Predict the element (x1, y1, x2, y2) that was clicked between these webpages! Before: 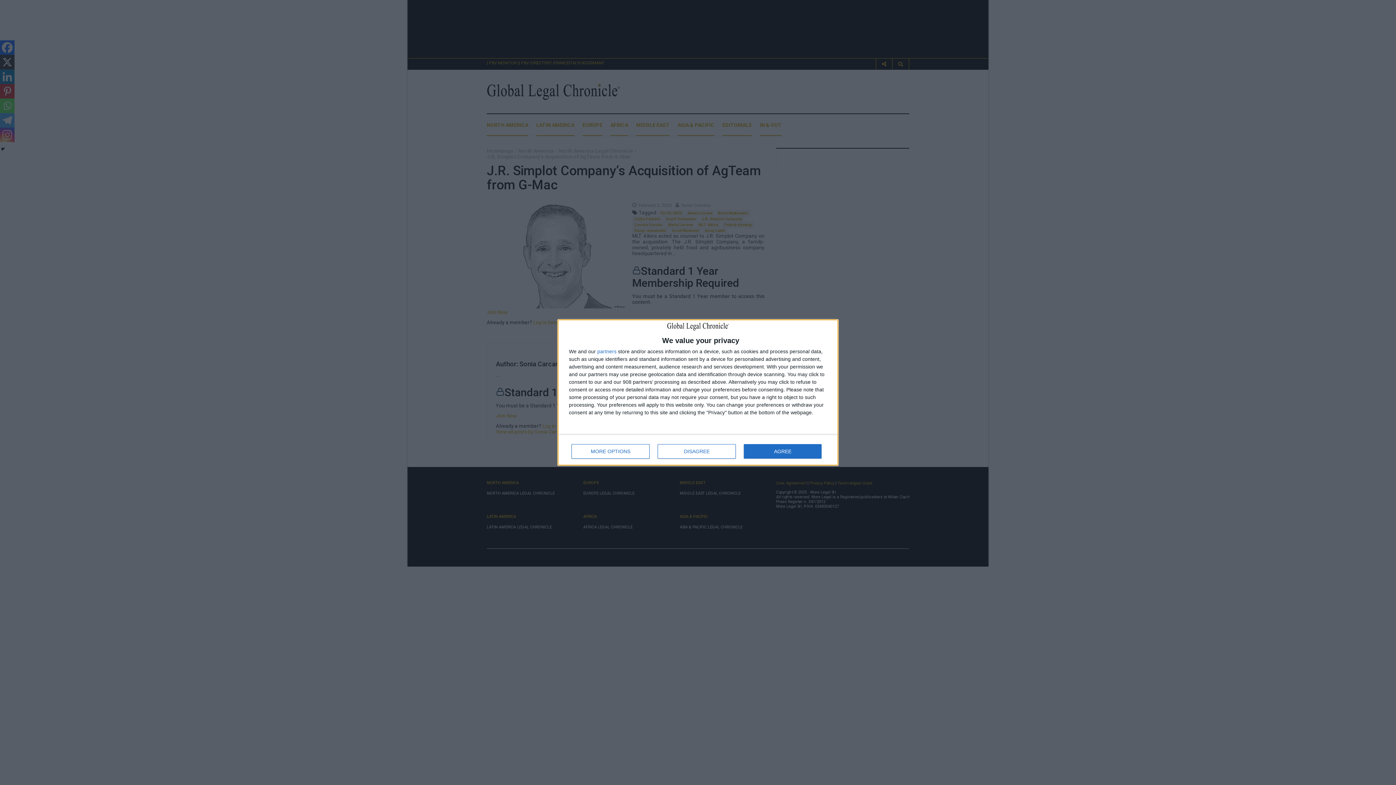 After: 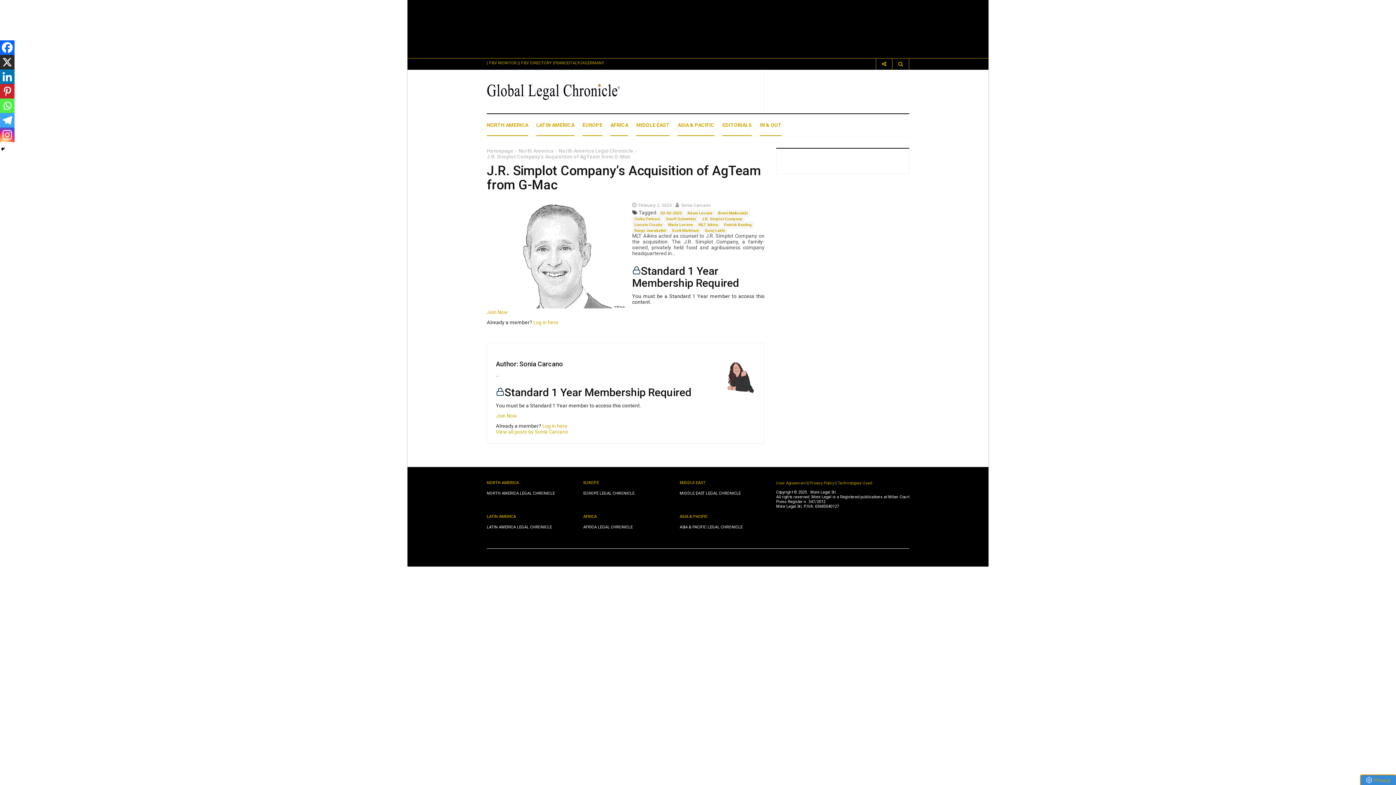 Action: label: AGREE bbox: (744, 444, 821, 458)